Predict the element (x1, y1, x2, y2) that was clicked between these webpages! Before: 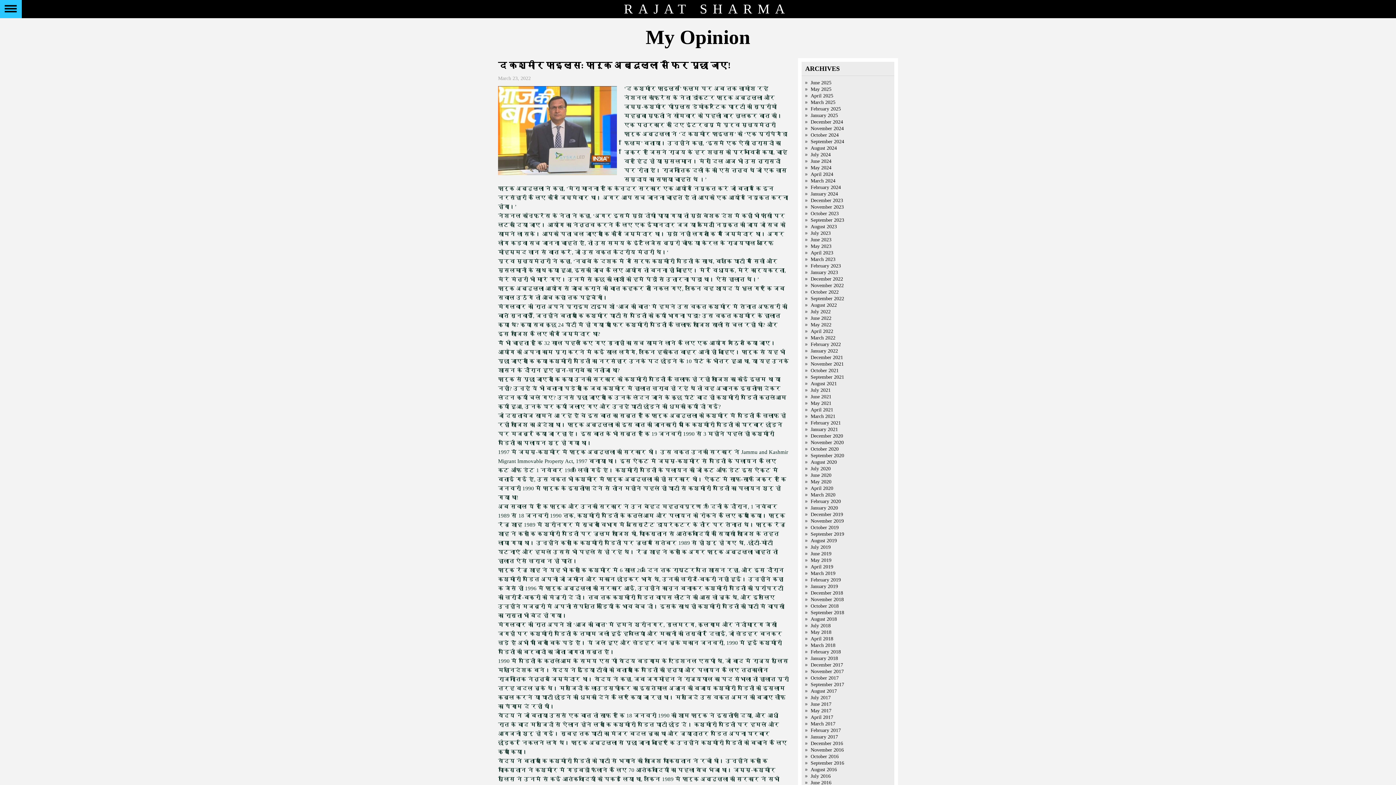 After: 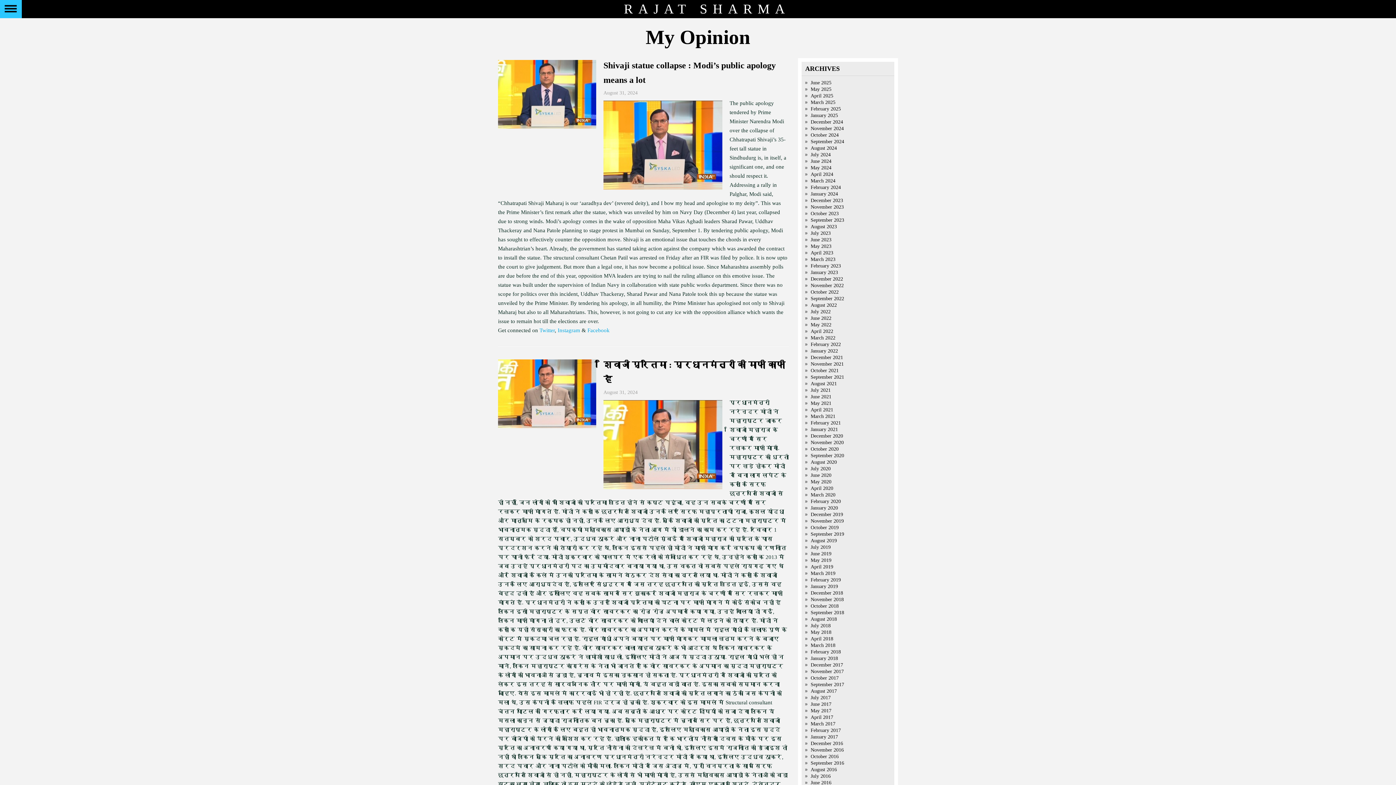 Action: label: August 2024 bbox: (810, 145, 837, 150)